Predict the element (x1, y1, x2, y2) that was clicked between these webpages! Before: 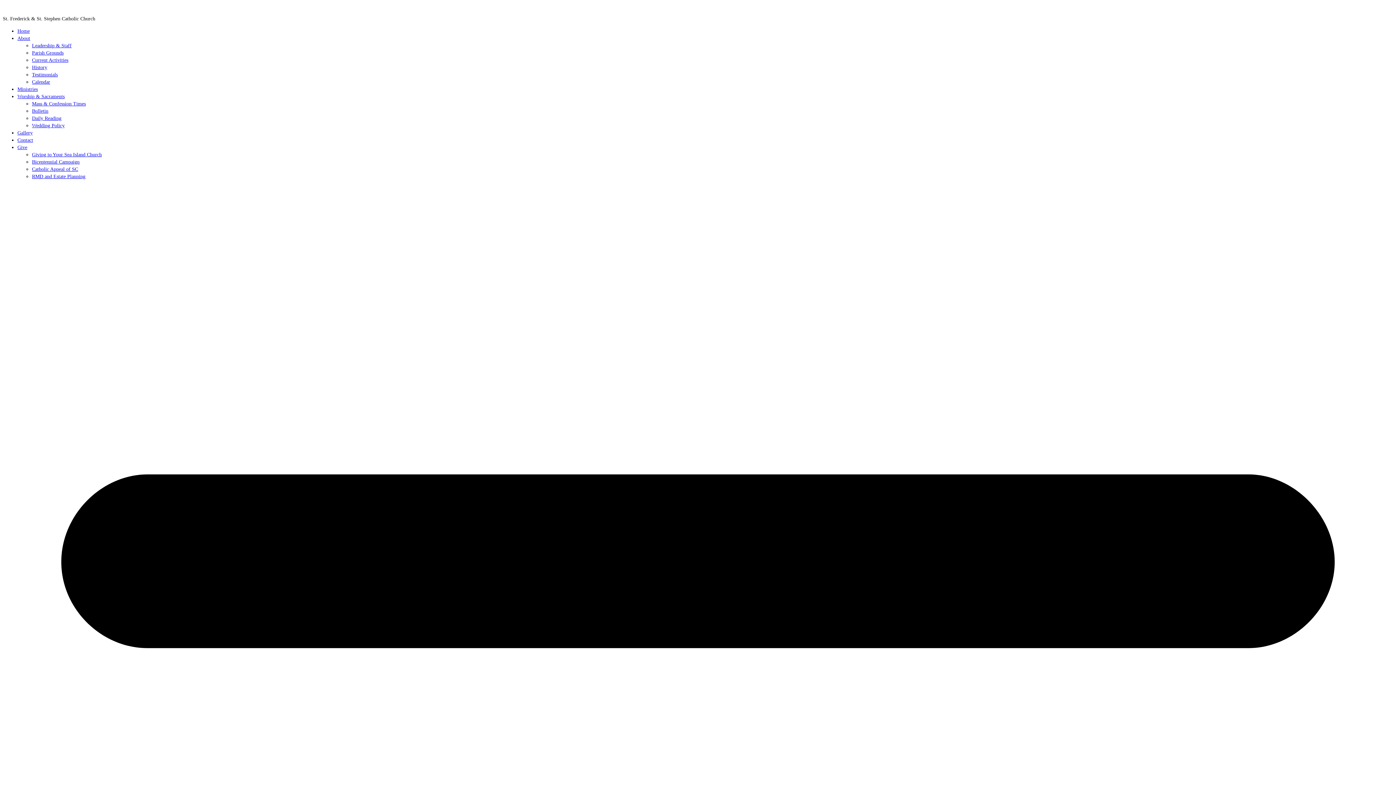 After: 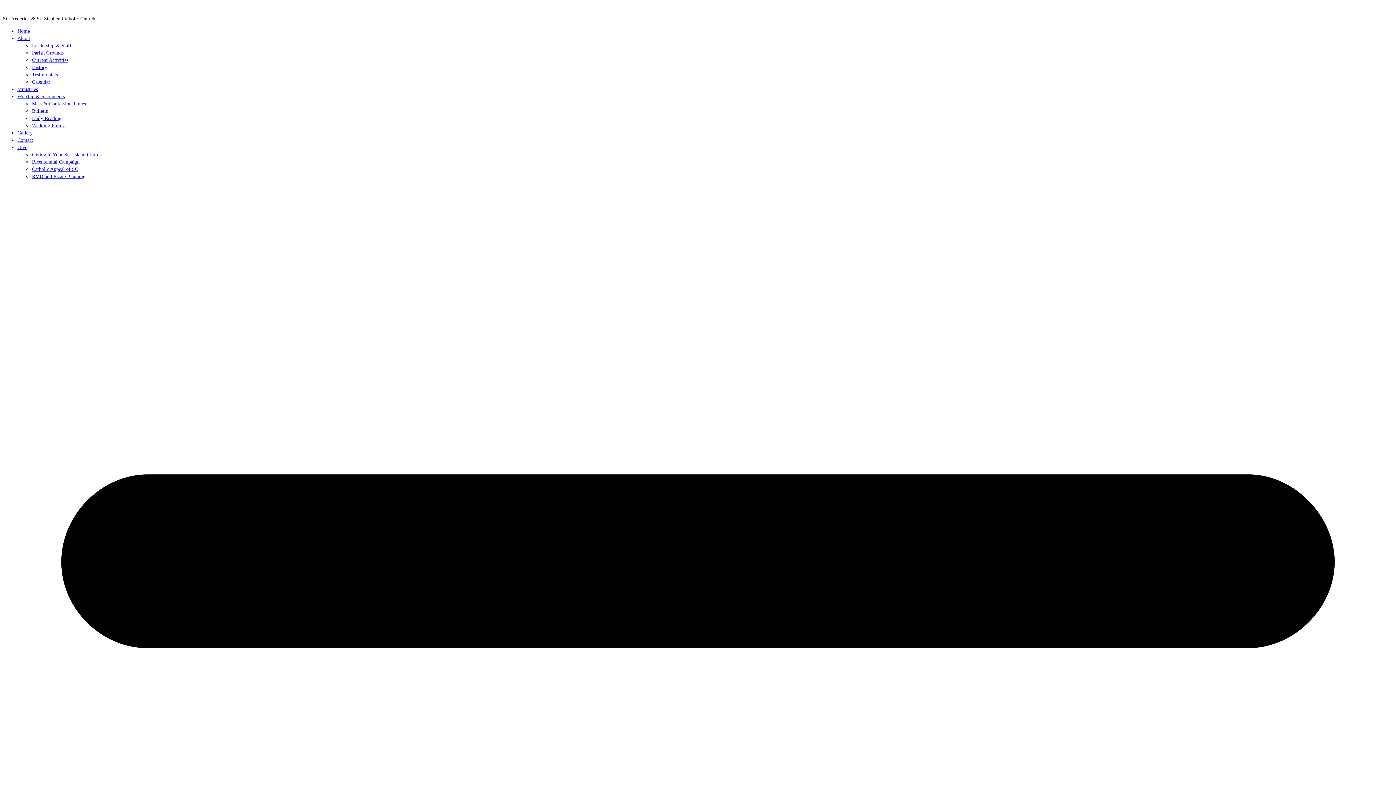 Action: label: Bicentennial Campaign bbox: (32, 159, 79, 164)